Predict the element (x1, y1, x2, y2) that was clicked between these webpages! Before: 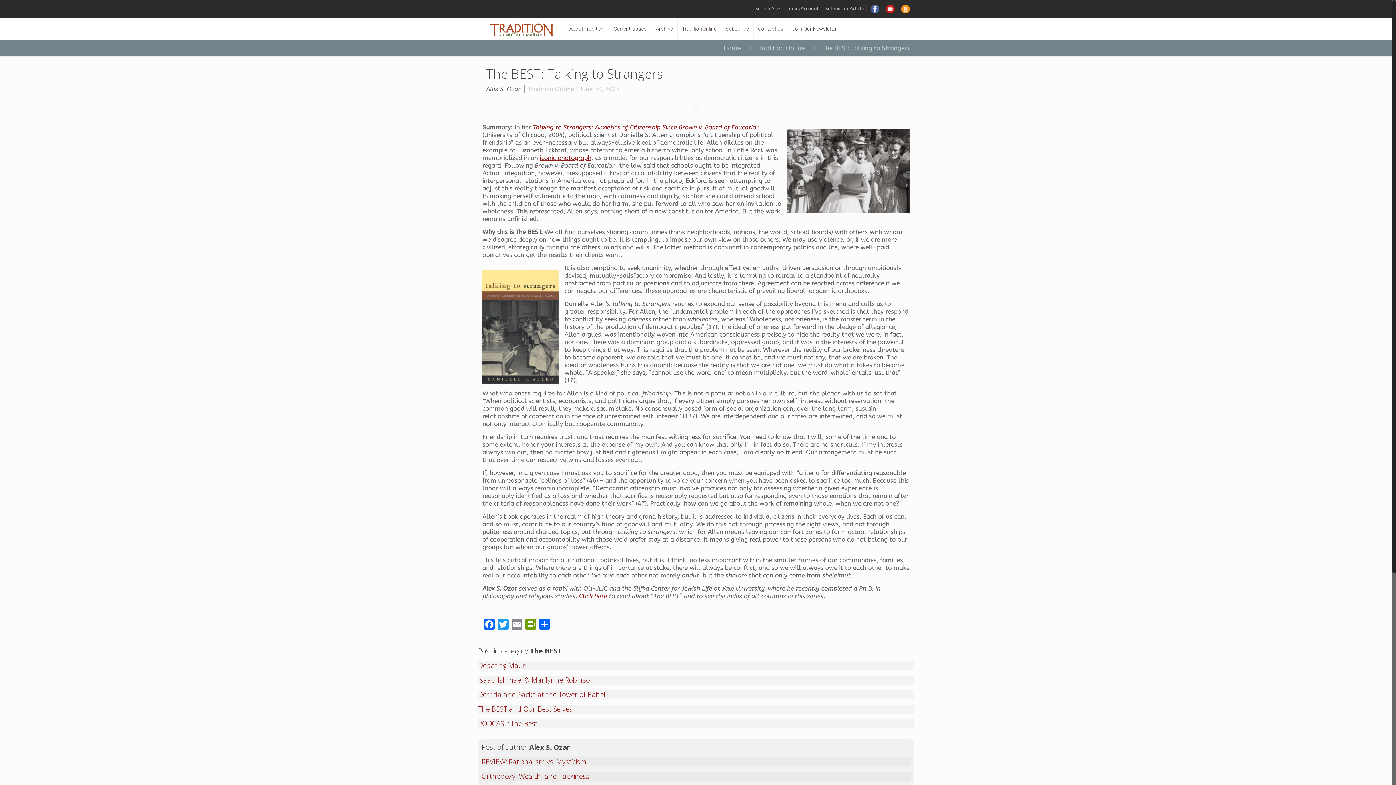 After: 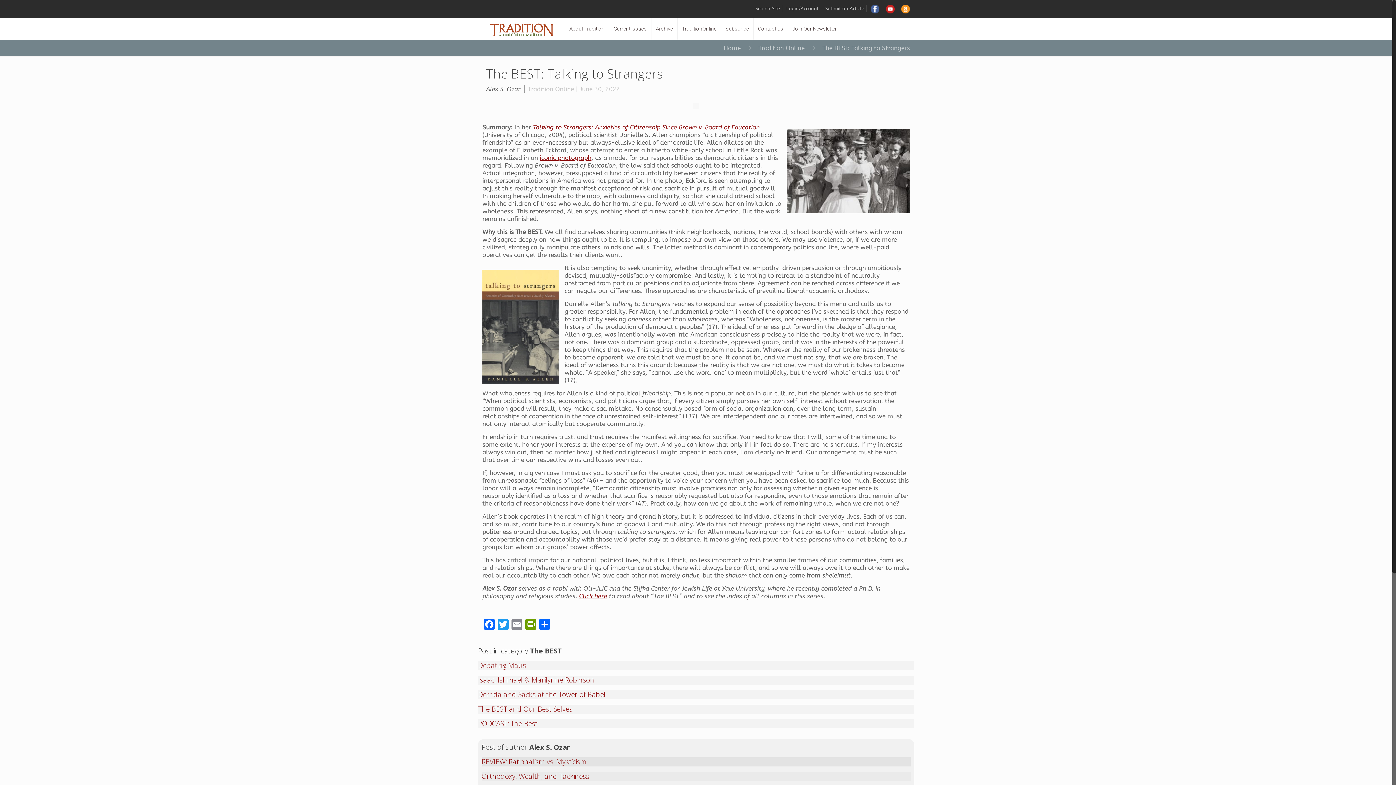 Action: bbox: (481, 757, 586, 766) label: REVIEW: Rationalism vs. Mysticism